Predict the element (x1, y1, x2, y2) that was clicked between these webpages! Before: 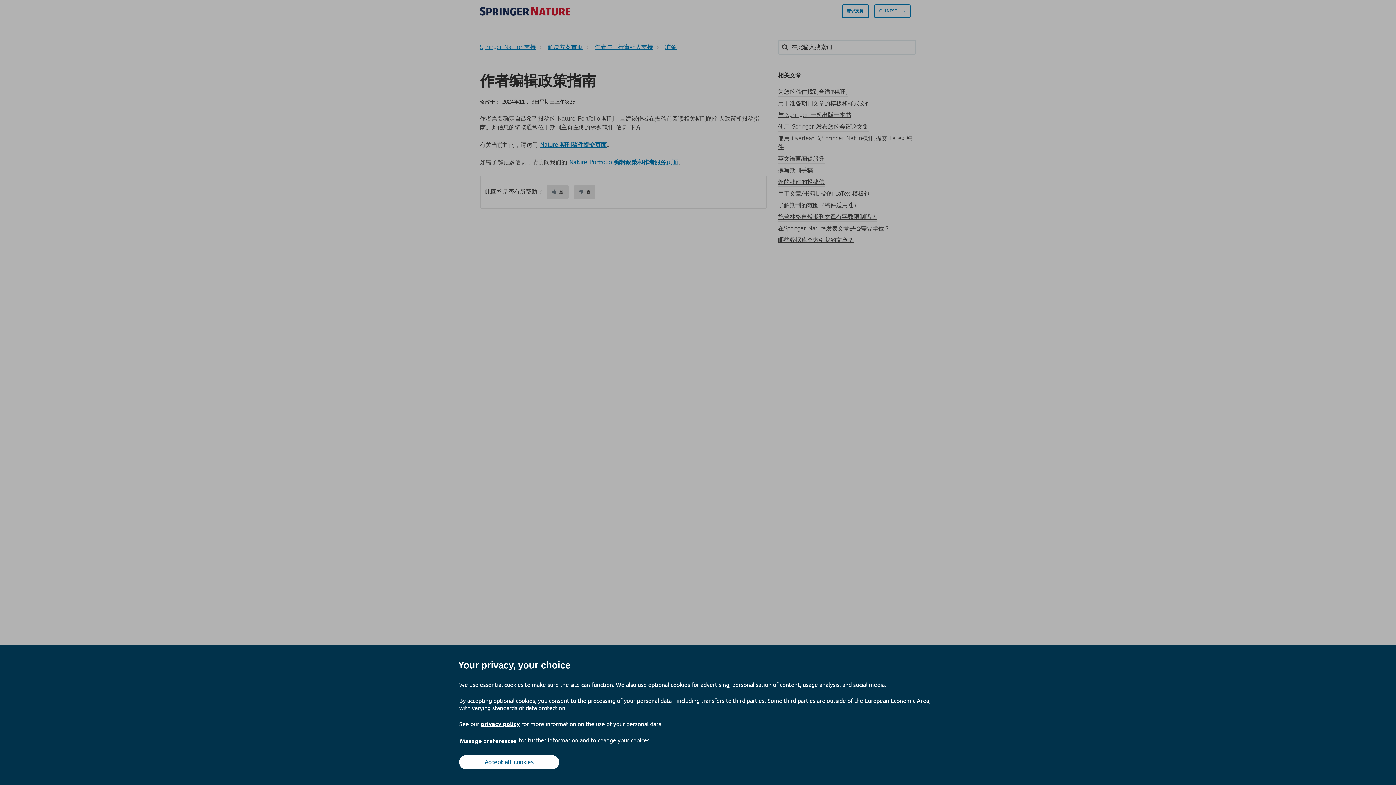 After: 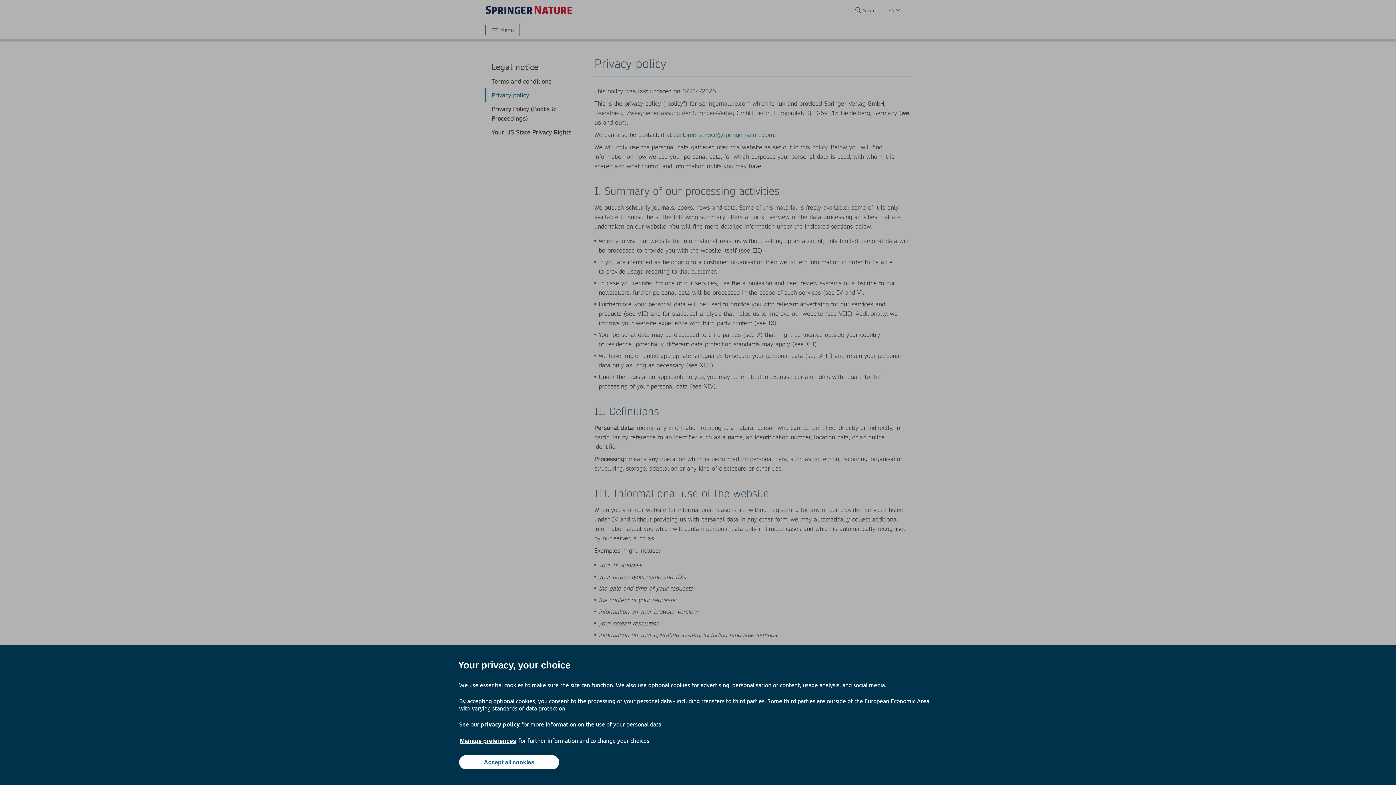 Action: bbox: (480, 720, 520, 727) label: privacy policy